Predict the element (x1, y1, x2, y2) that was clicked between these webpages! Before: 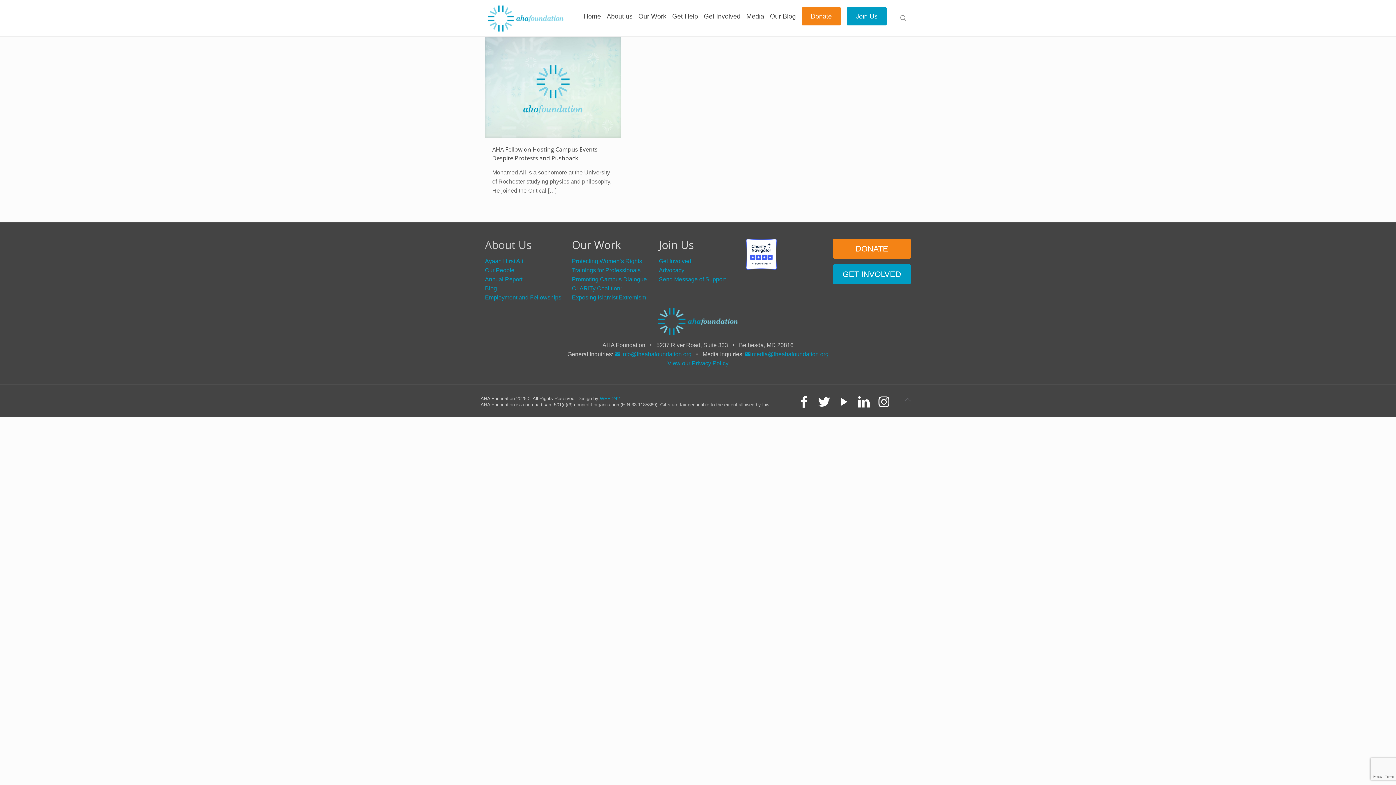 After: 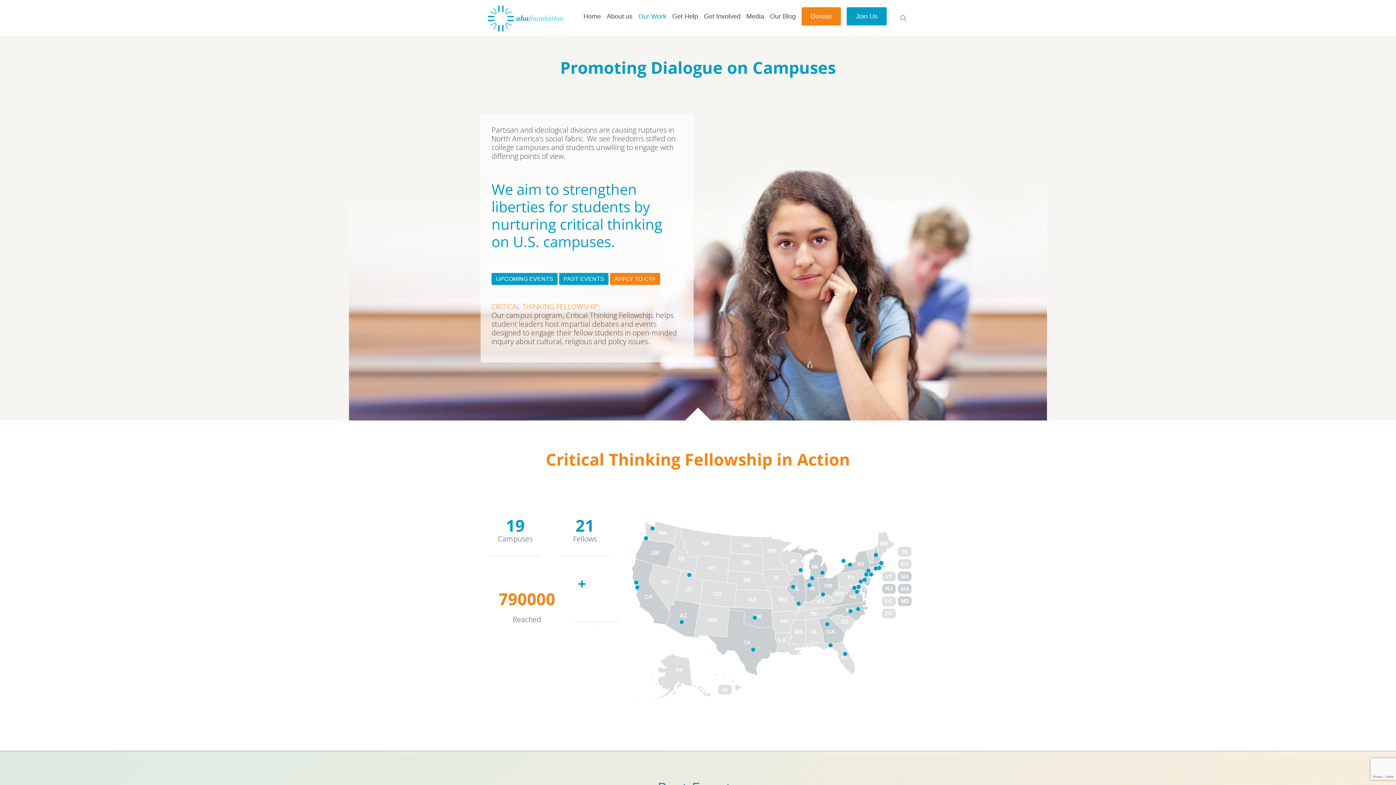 Action: bbox: (572, 276, 646, 282) label: Promoting Campus Dialogue